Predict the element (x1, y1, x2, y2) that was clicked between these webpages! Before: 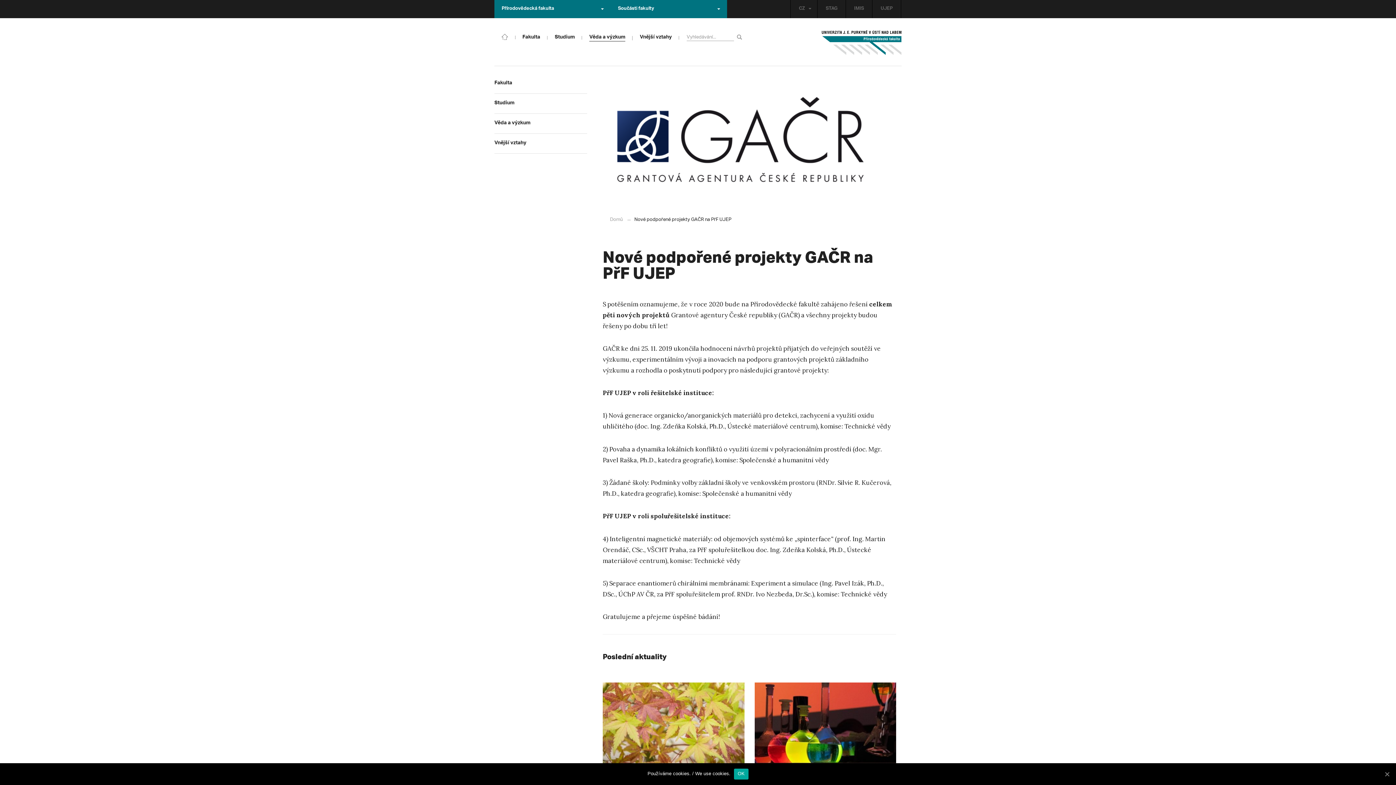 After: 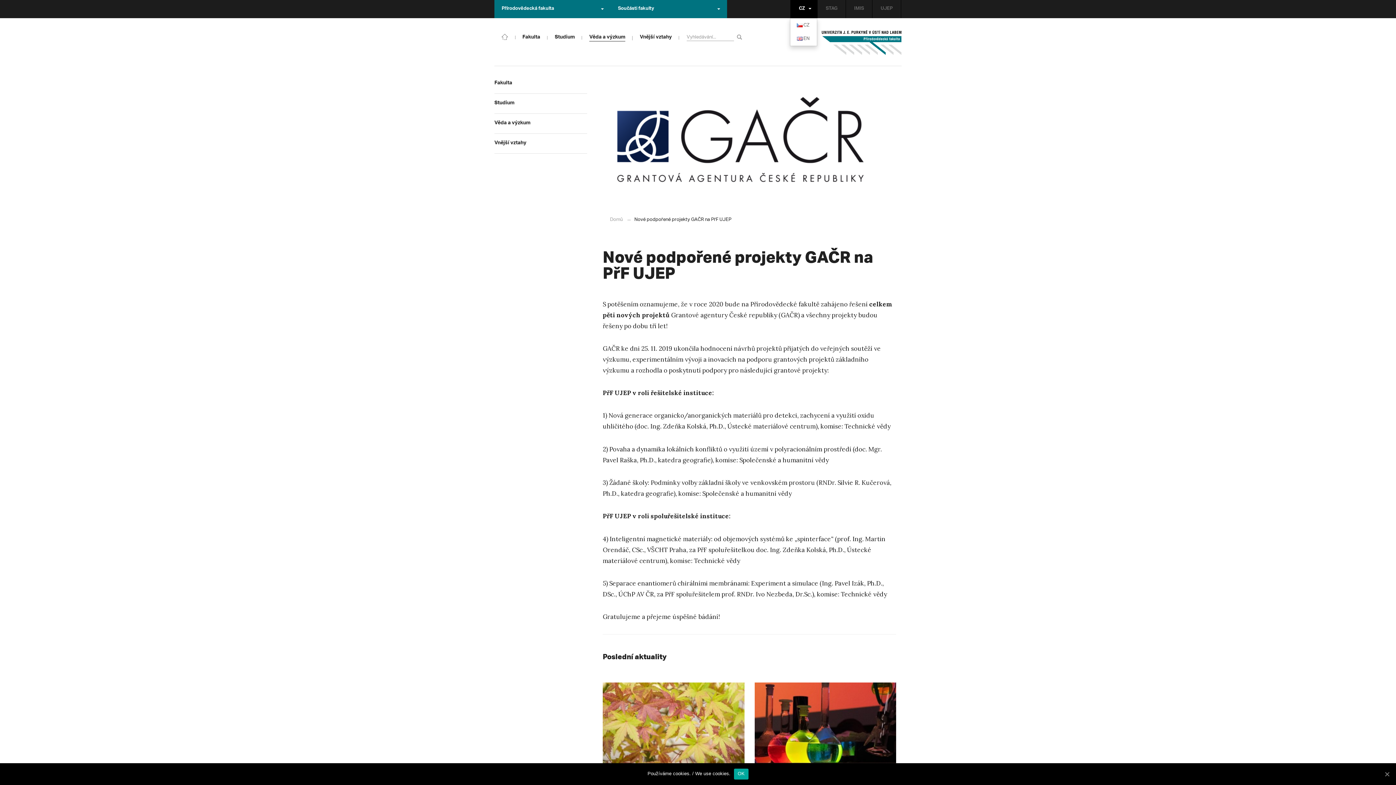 Action: label: CZ bbox: (790, 0, 817, 18)